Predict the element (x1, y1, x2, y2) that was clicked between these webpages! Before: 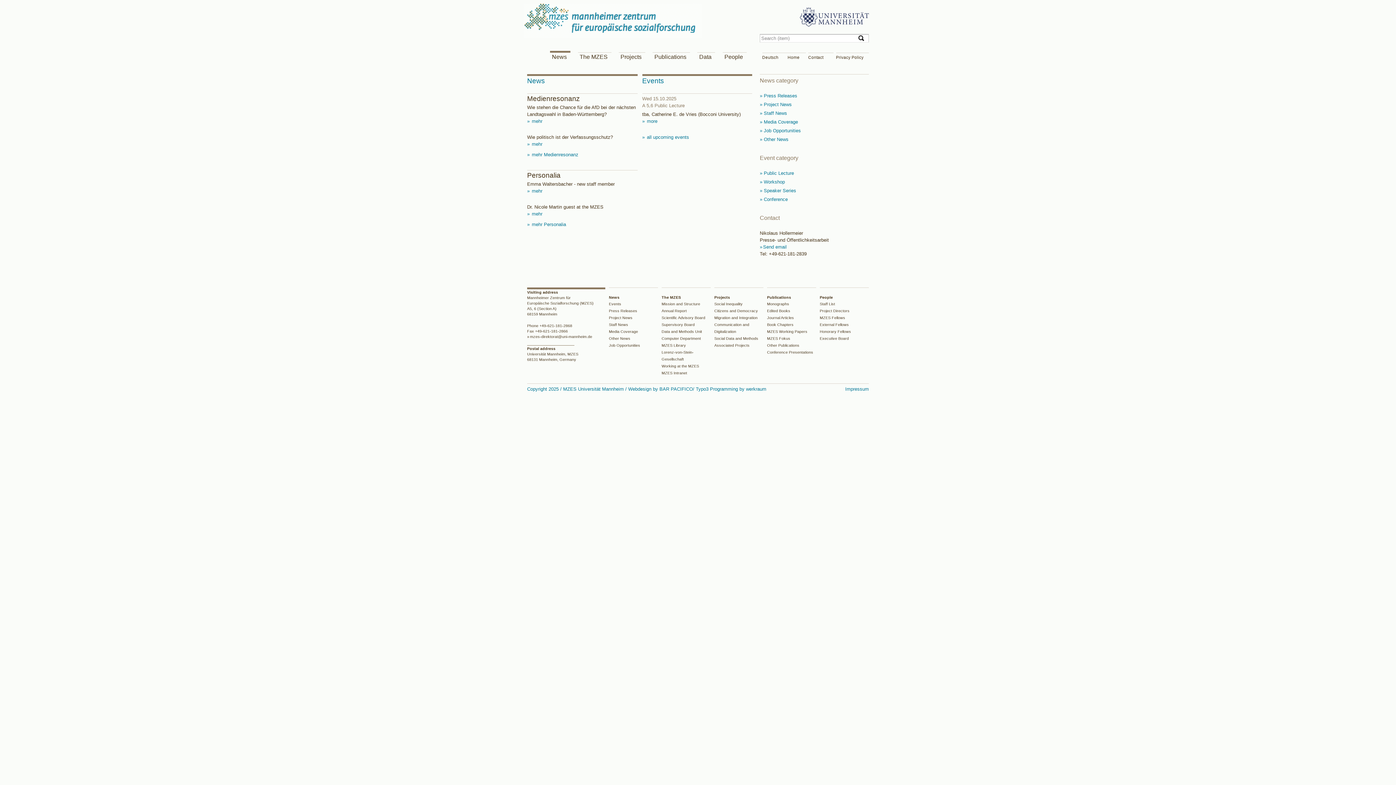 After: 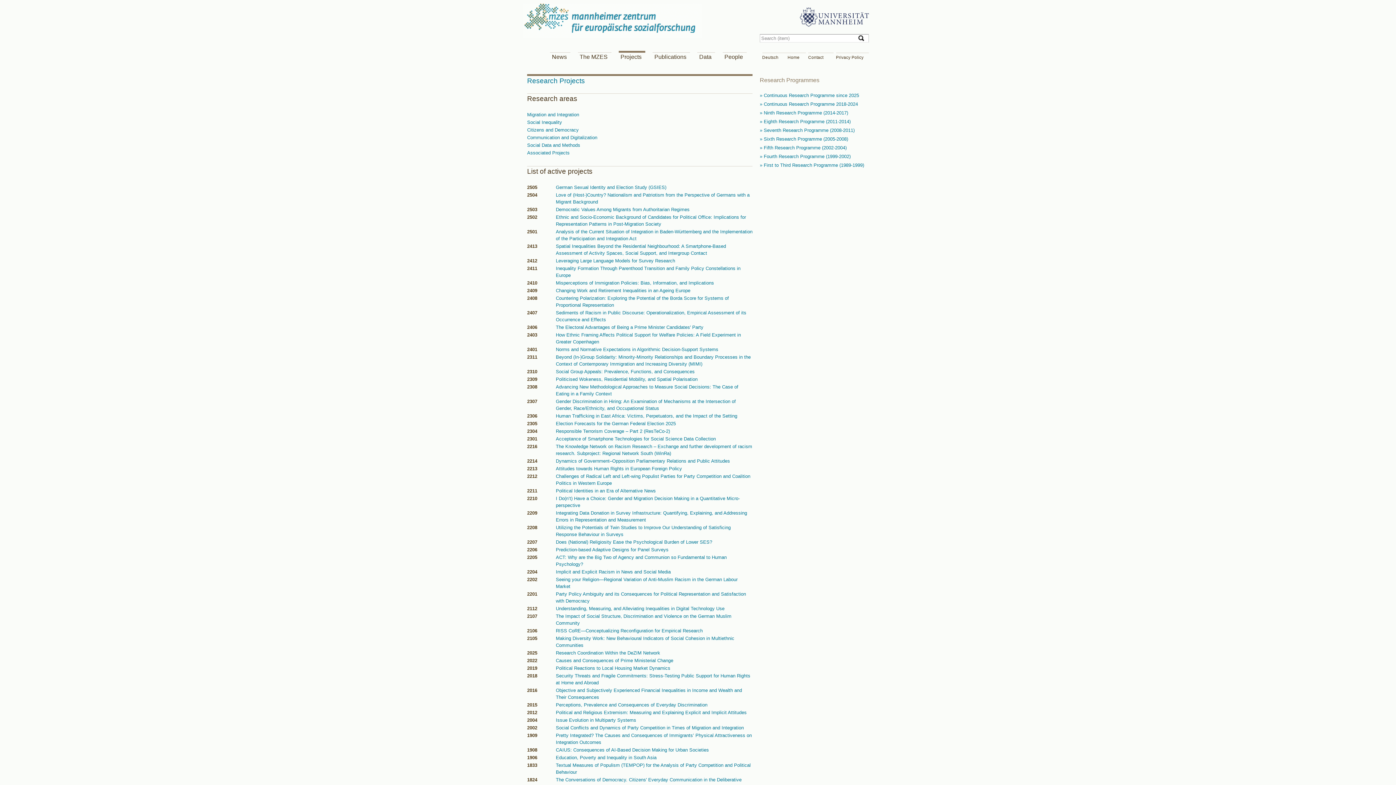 Action: label: Projects bbox: (714, 295, 730, 299)